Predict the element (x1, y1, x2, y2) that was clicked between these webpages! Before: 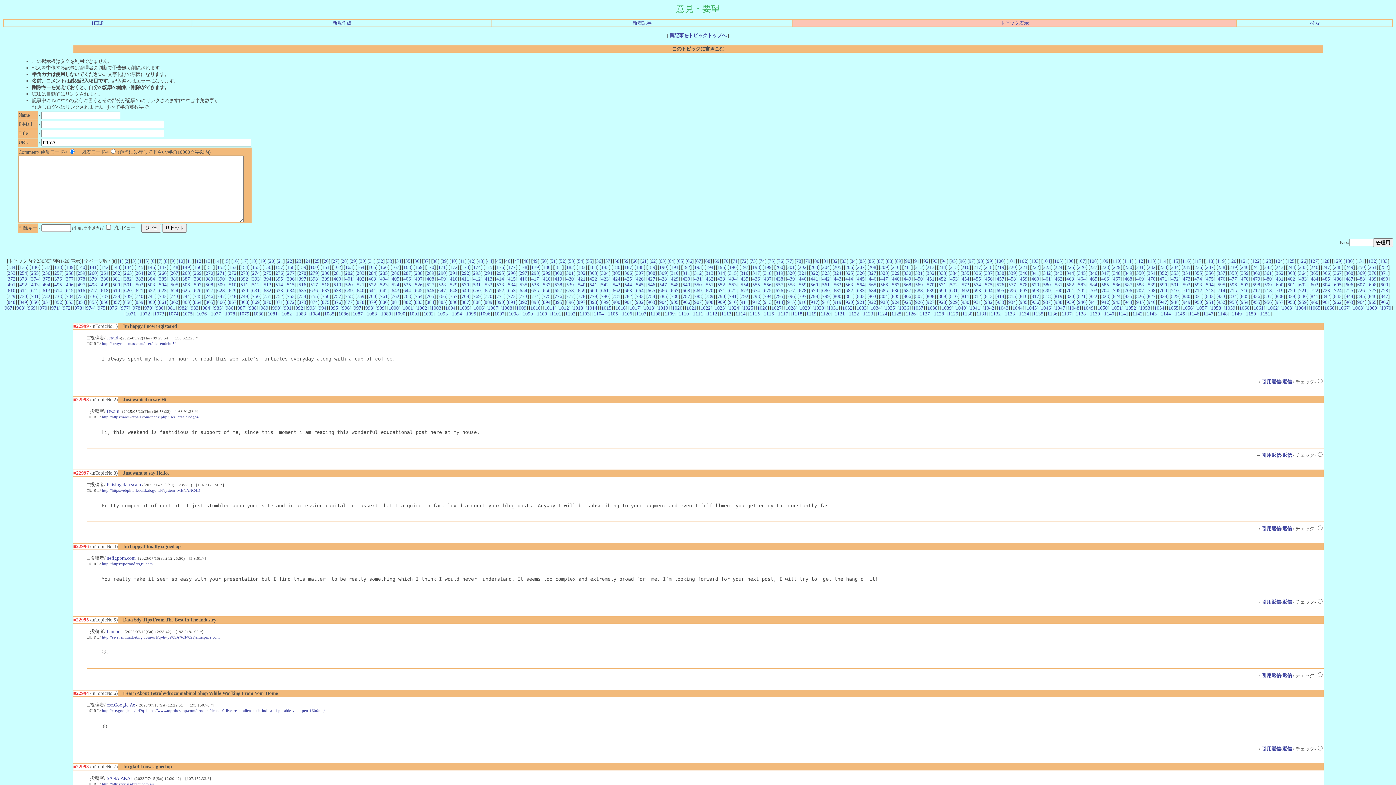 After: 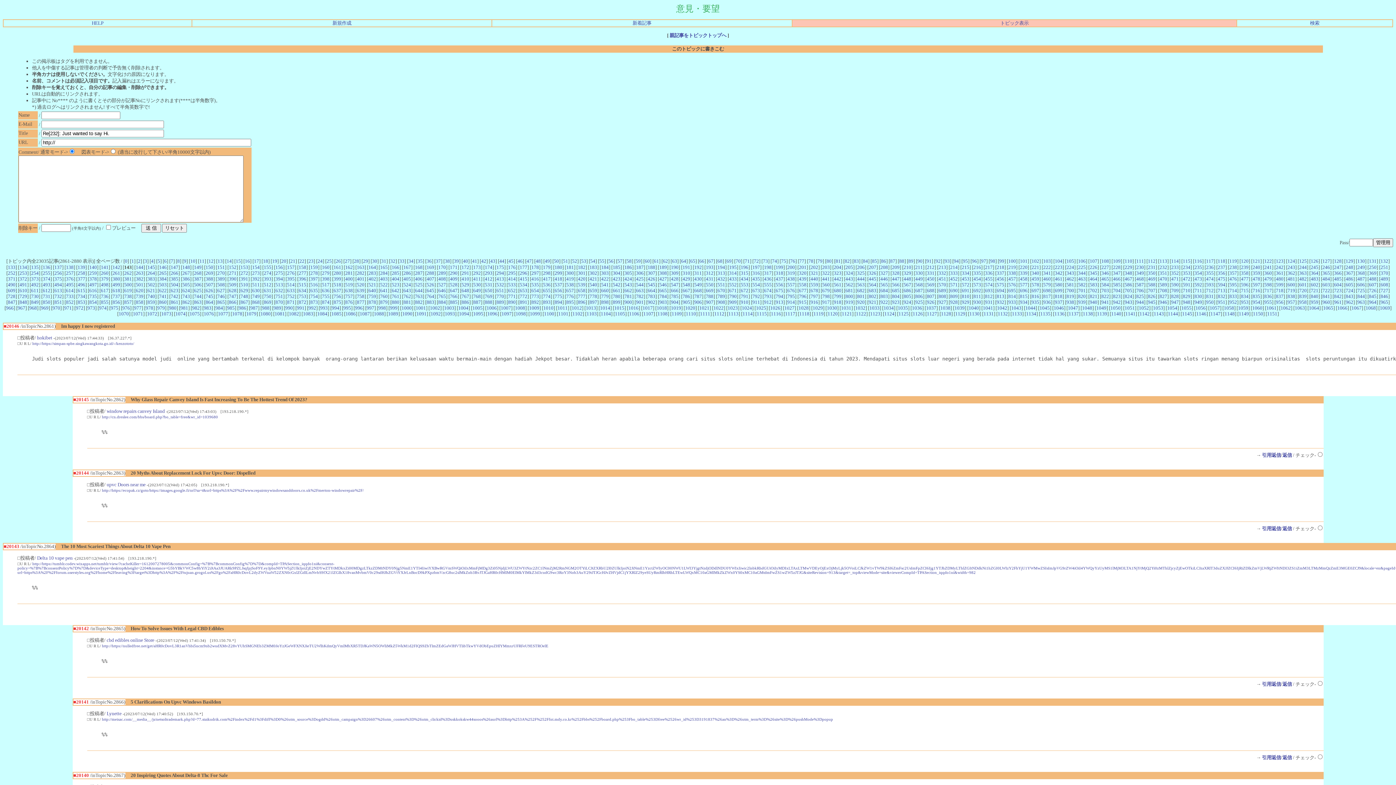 Action: bbox: (112, 264, 120, 270) label: 143